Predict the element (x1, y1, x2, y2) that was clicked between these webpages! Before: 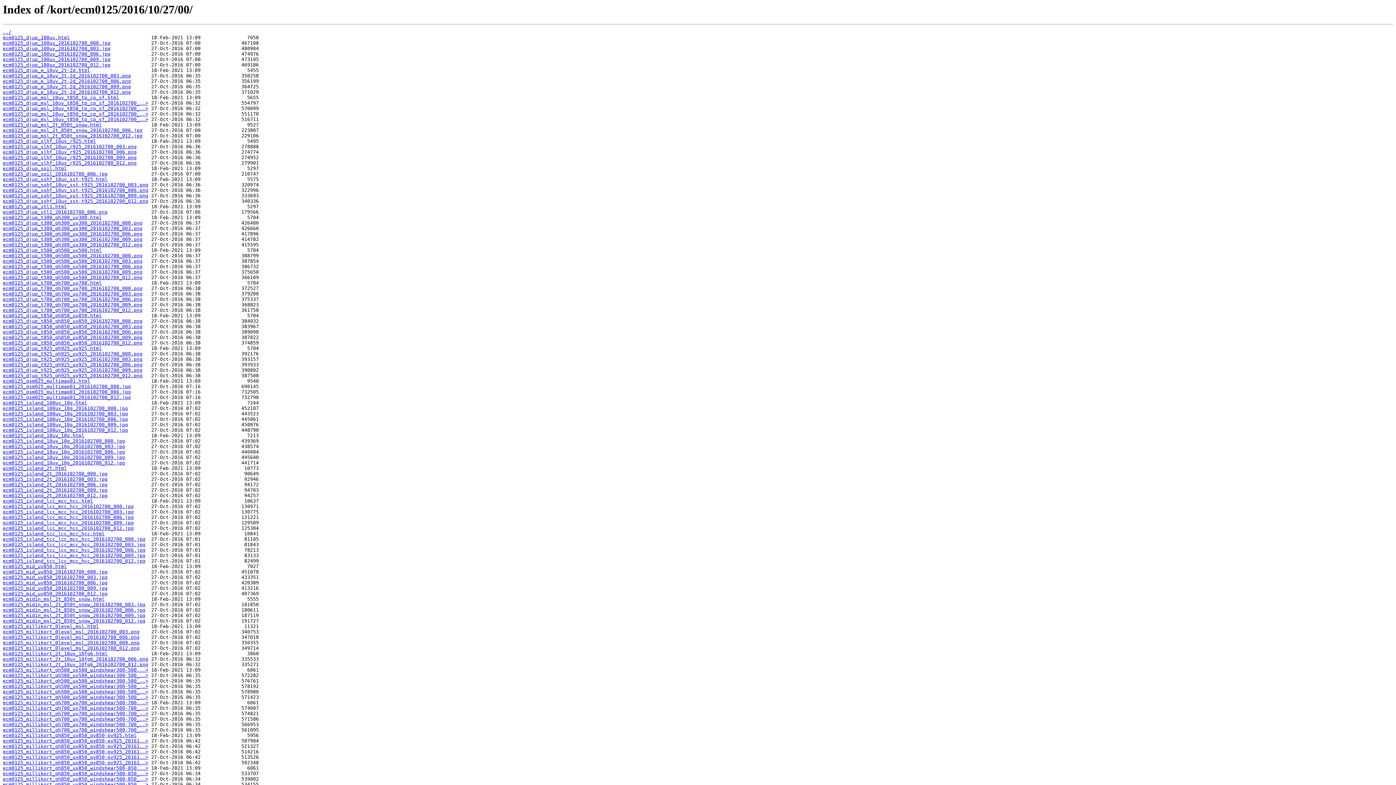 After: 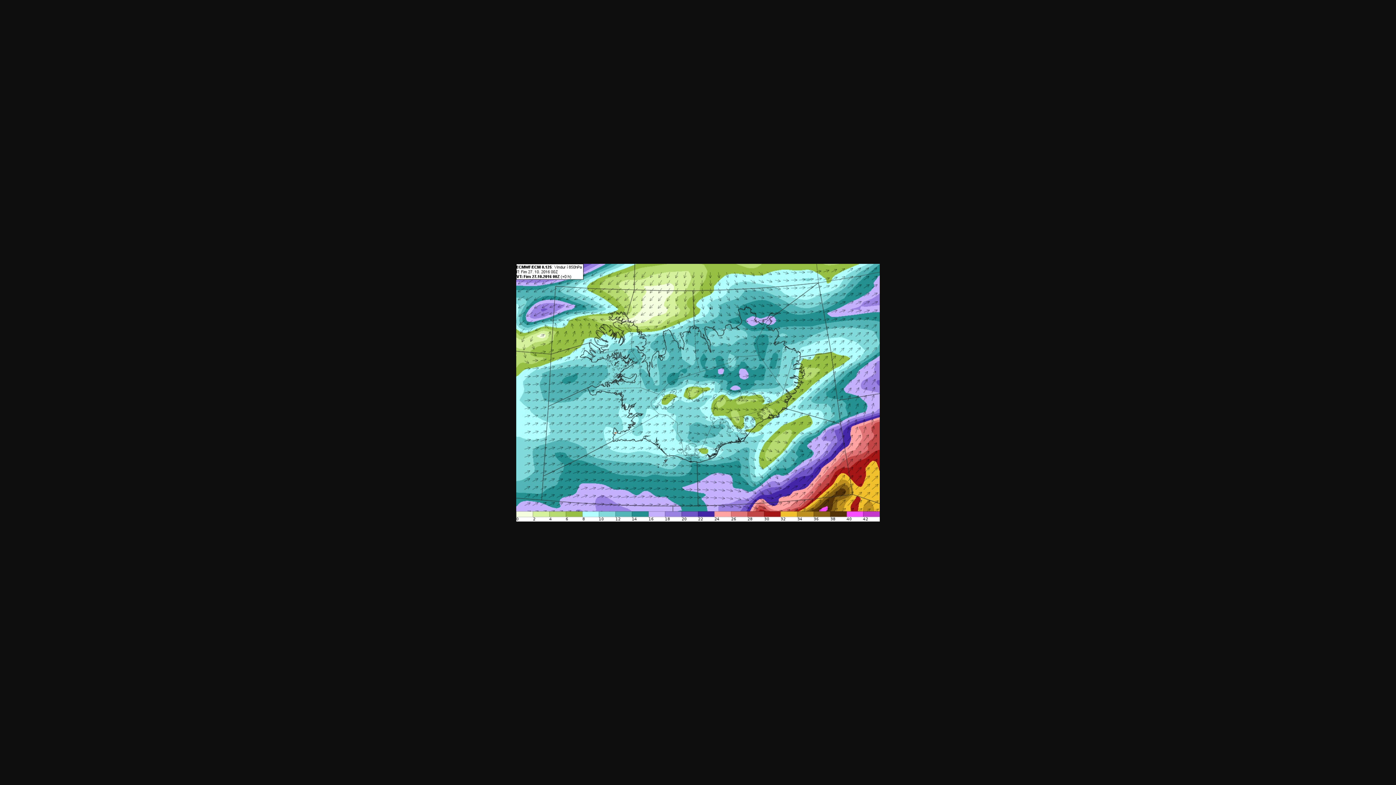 Action: bbox: (2, 569, 107, 575) label: ecm0125_mid_uv850_2016102700_000.jpg